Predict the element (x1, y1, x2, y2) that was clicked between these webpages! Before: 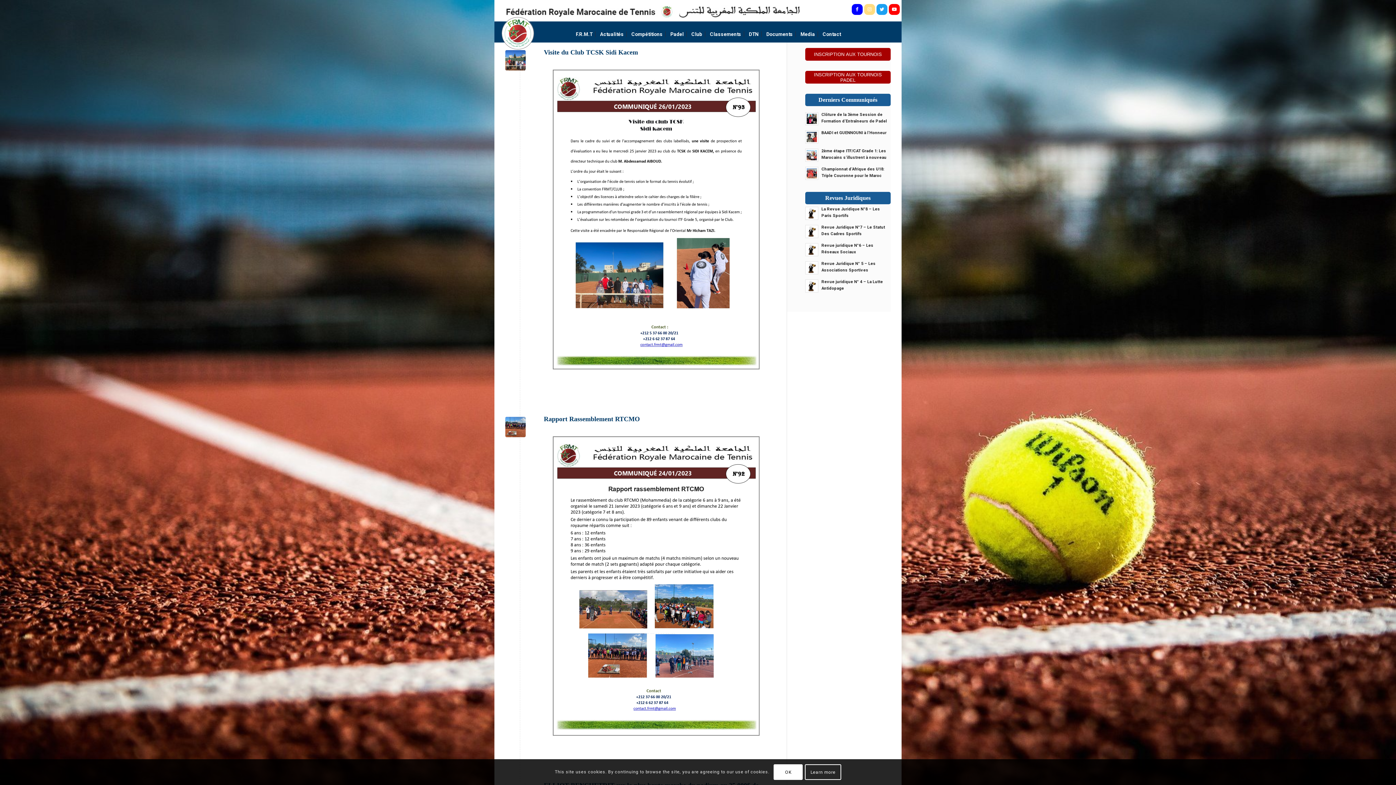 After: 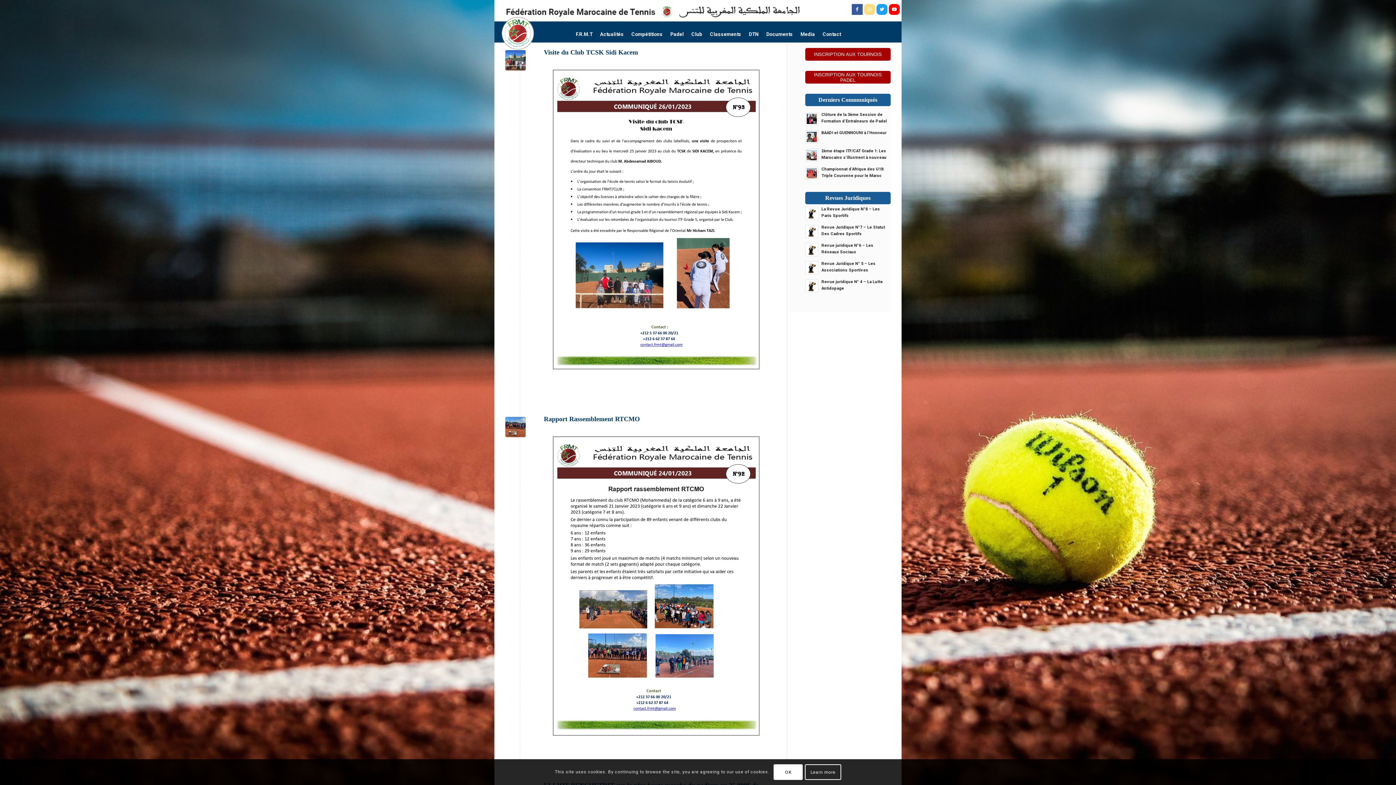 Action: label: Lien vers Facebook bbox: (852, 4, 862, 14)